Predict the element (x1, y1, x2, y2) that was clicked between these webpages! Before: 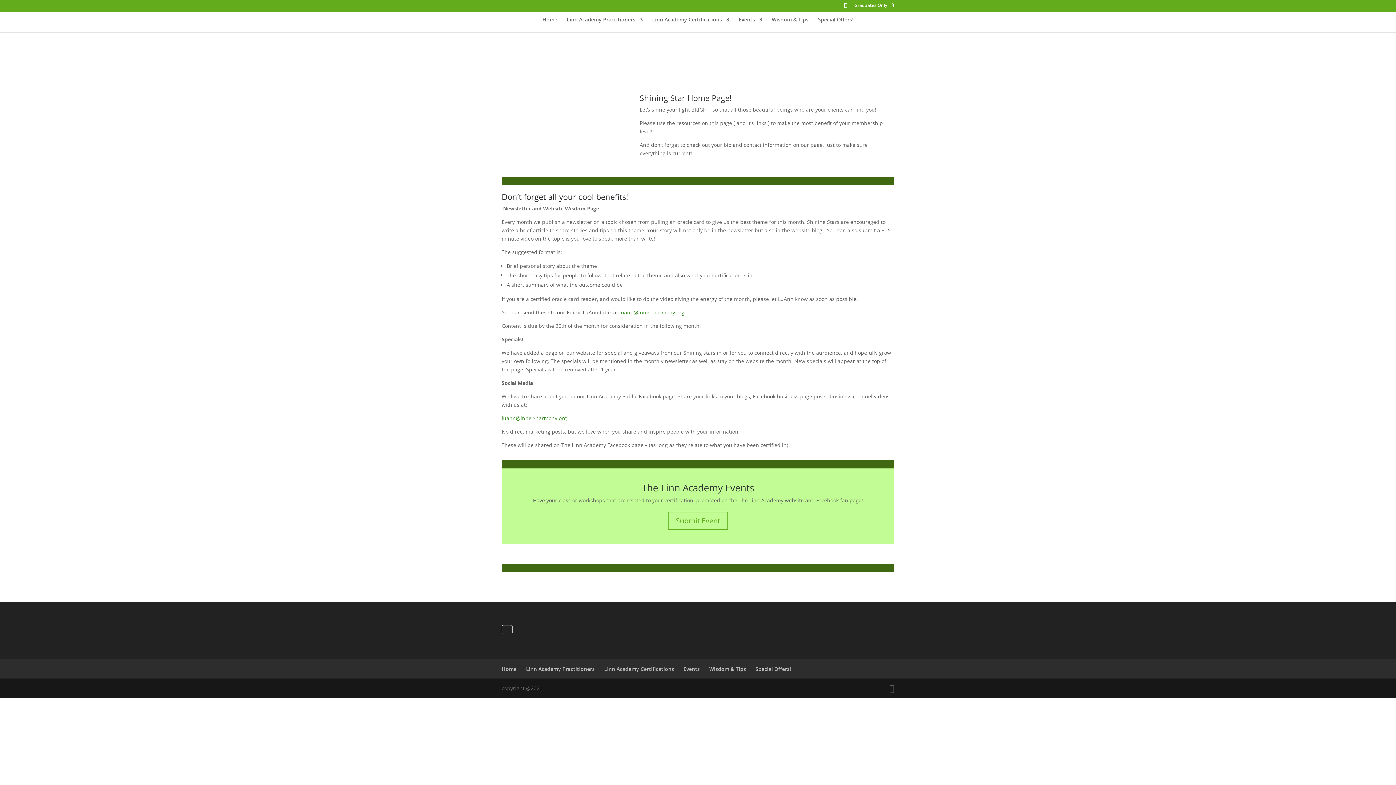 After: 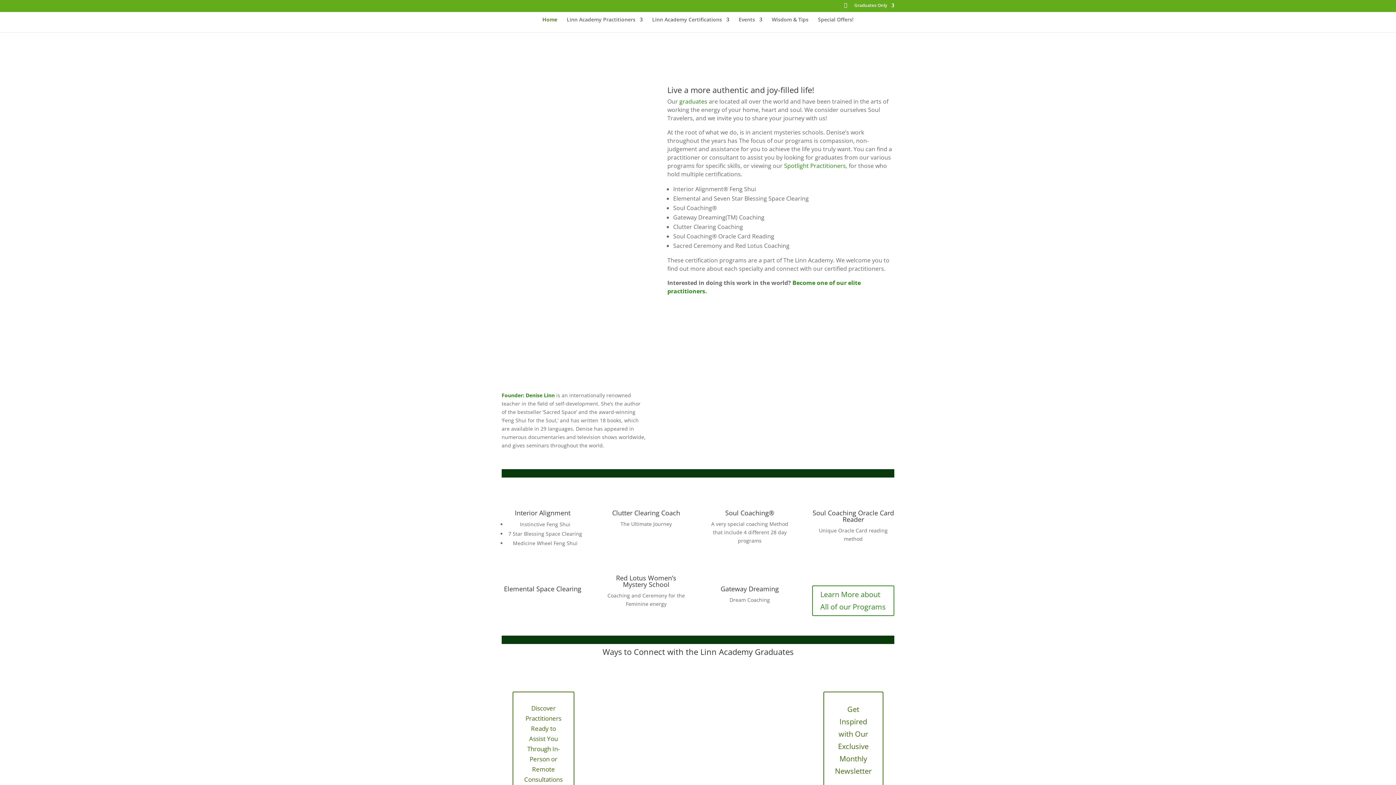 Action: label: Home bbox: (542, 17, 557, 32)